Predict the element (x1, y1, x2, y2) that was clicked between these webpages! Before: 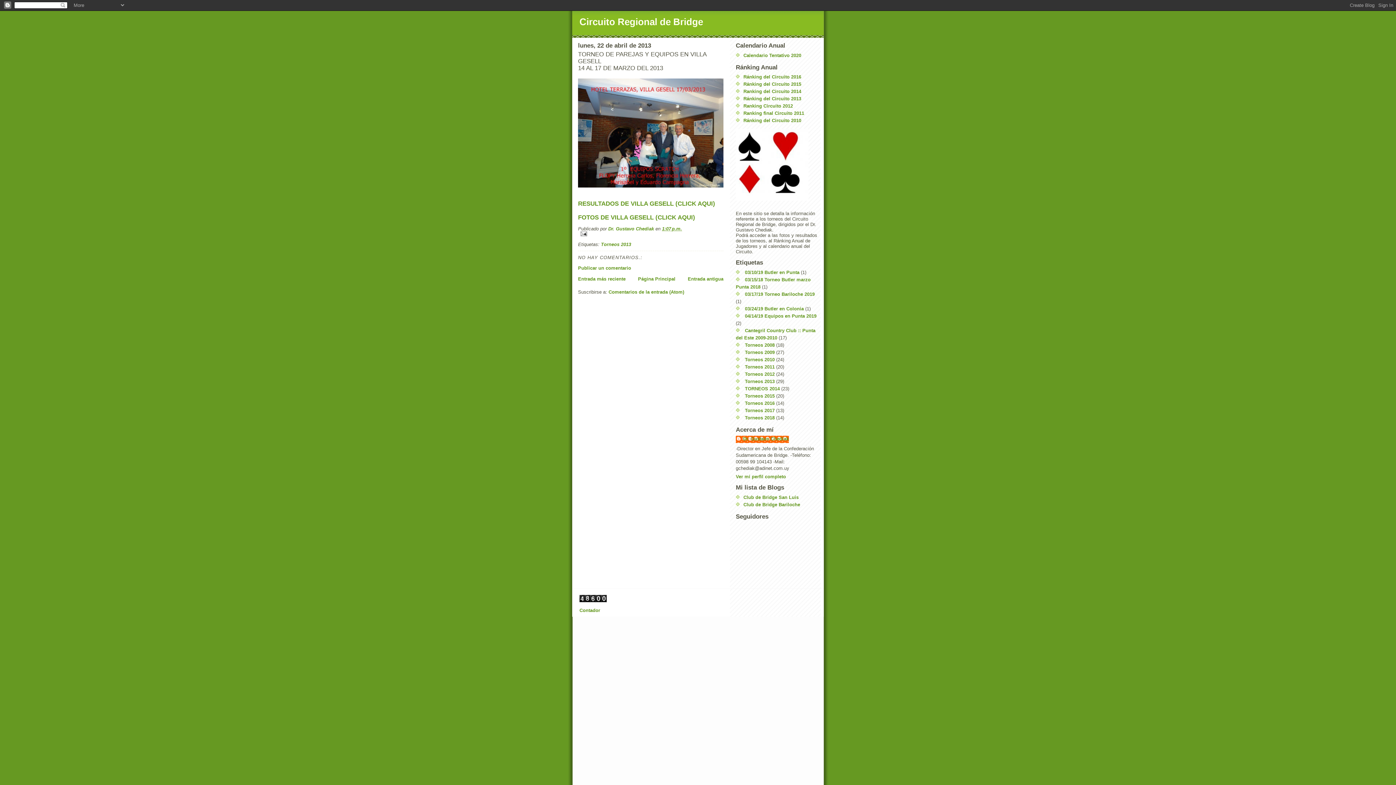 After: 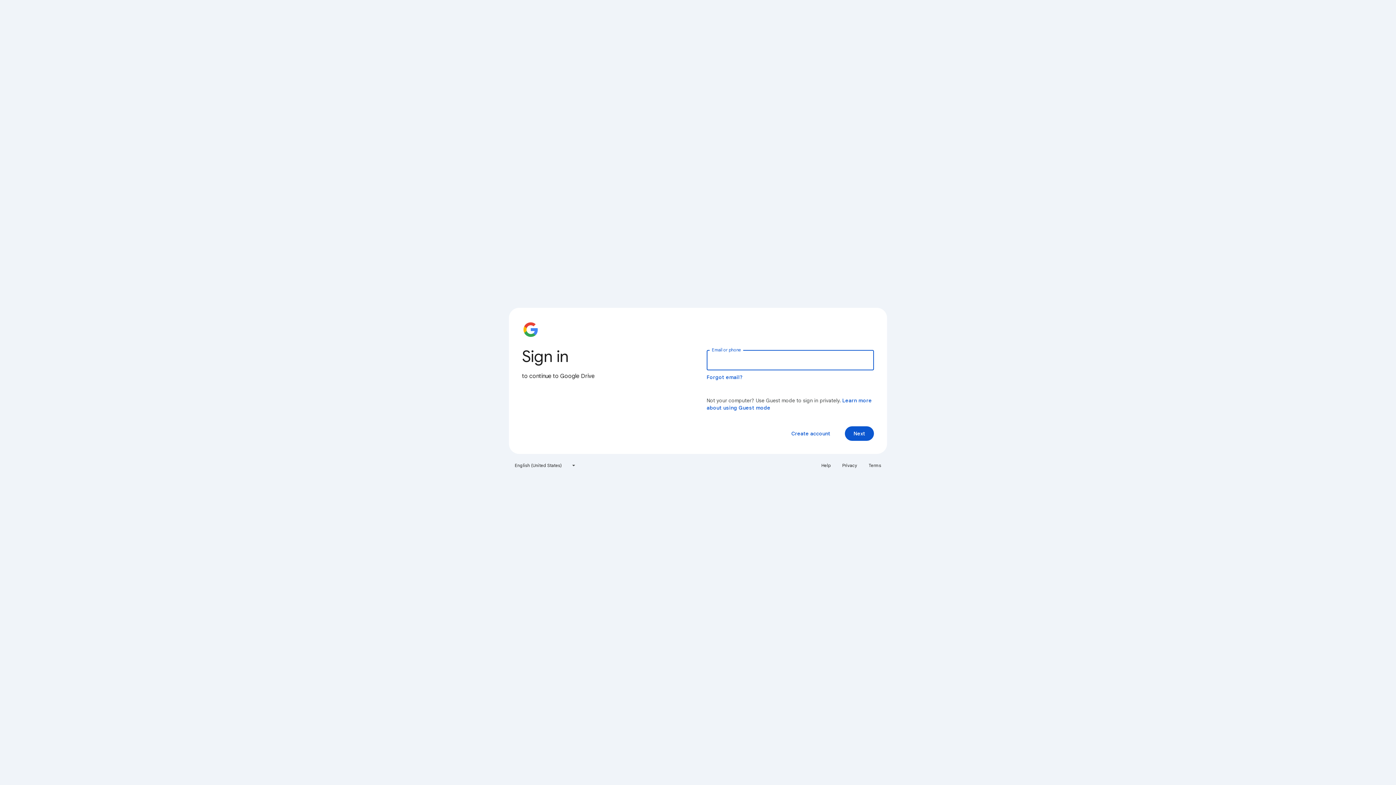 Action: label: Ranking del Circuito 2014 bbox: (743, 88, 801, 94)